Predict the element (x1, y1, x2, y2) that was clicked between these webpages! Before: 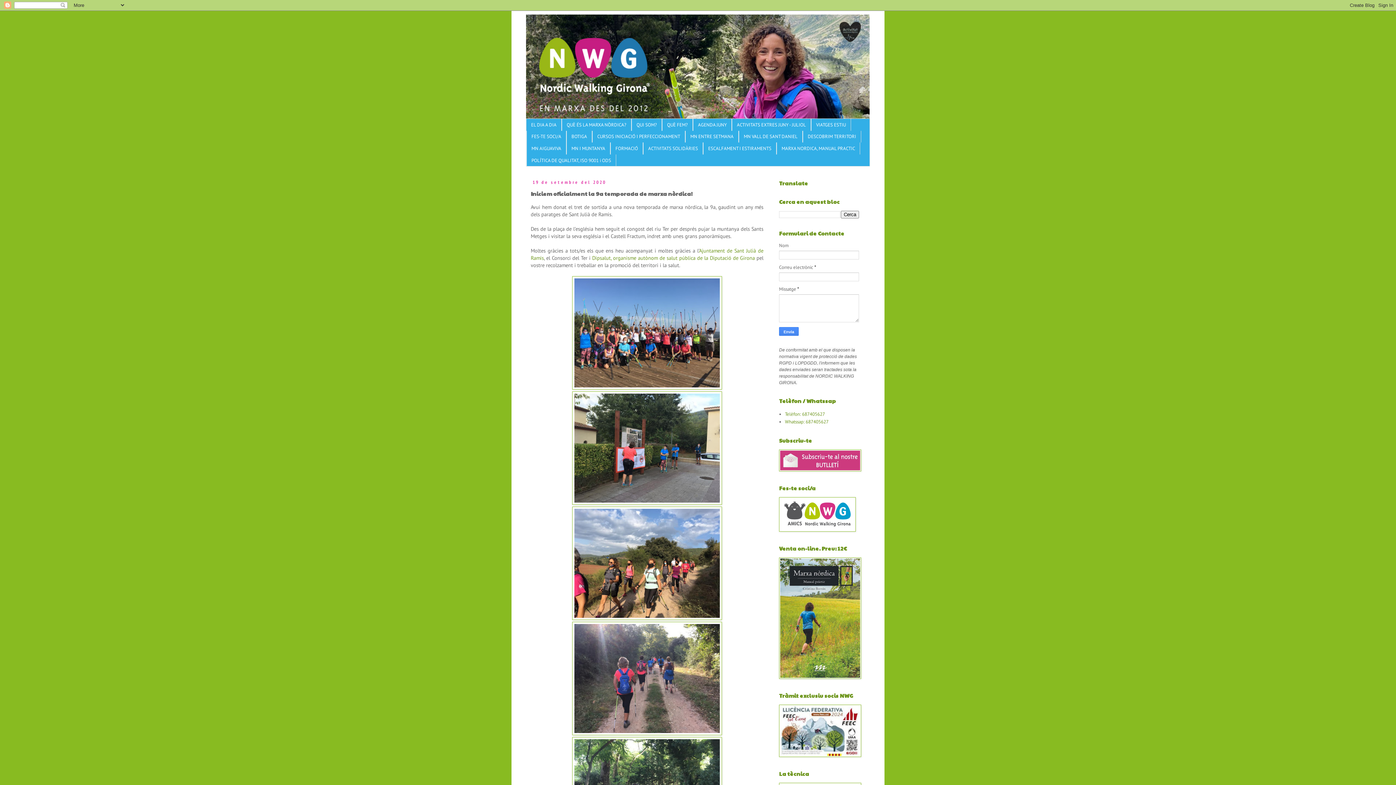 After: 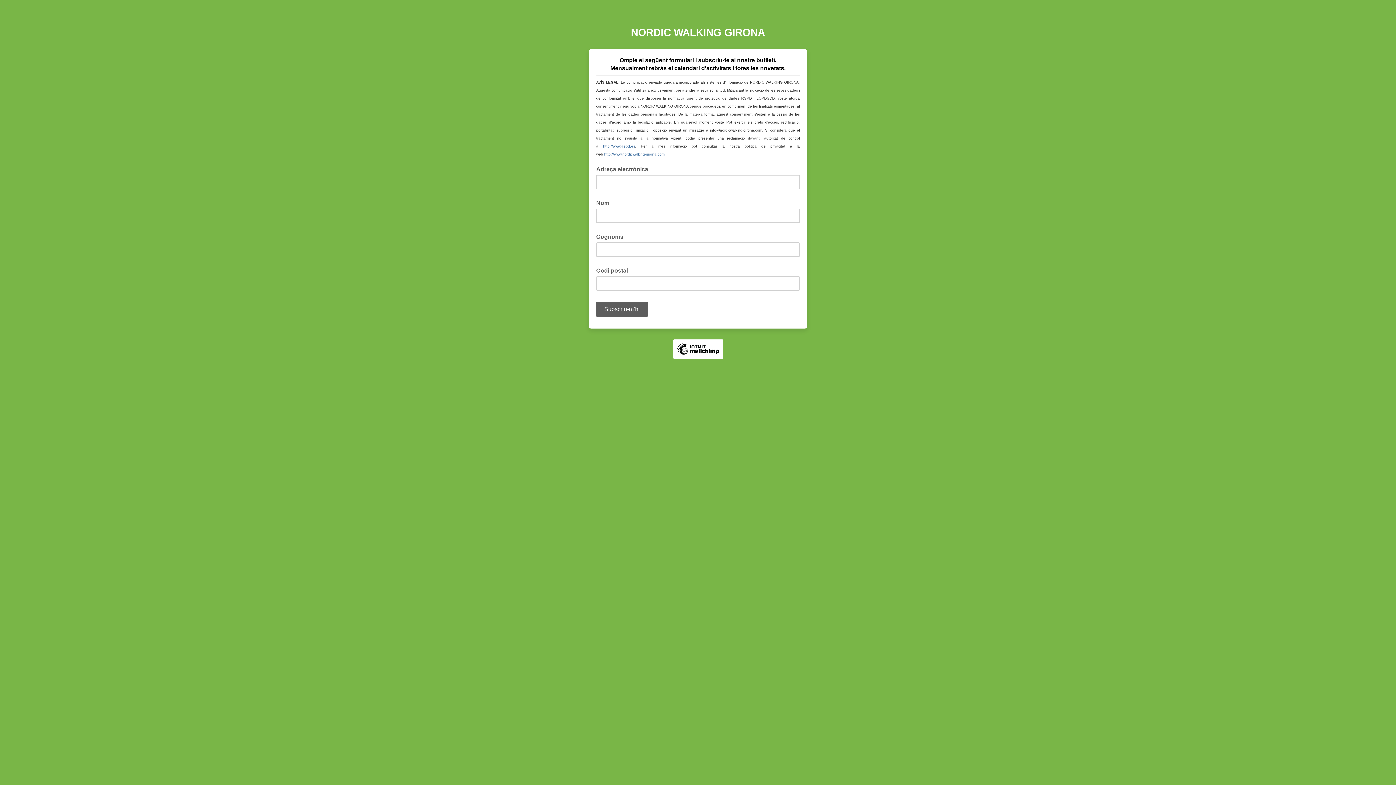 Action: bbox: (779, 467, 861, 473)